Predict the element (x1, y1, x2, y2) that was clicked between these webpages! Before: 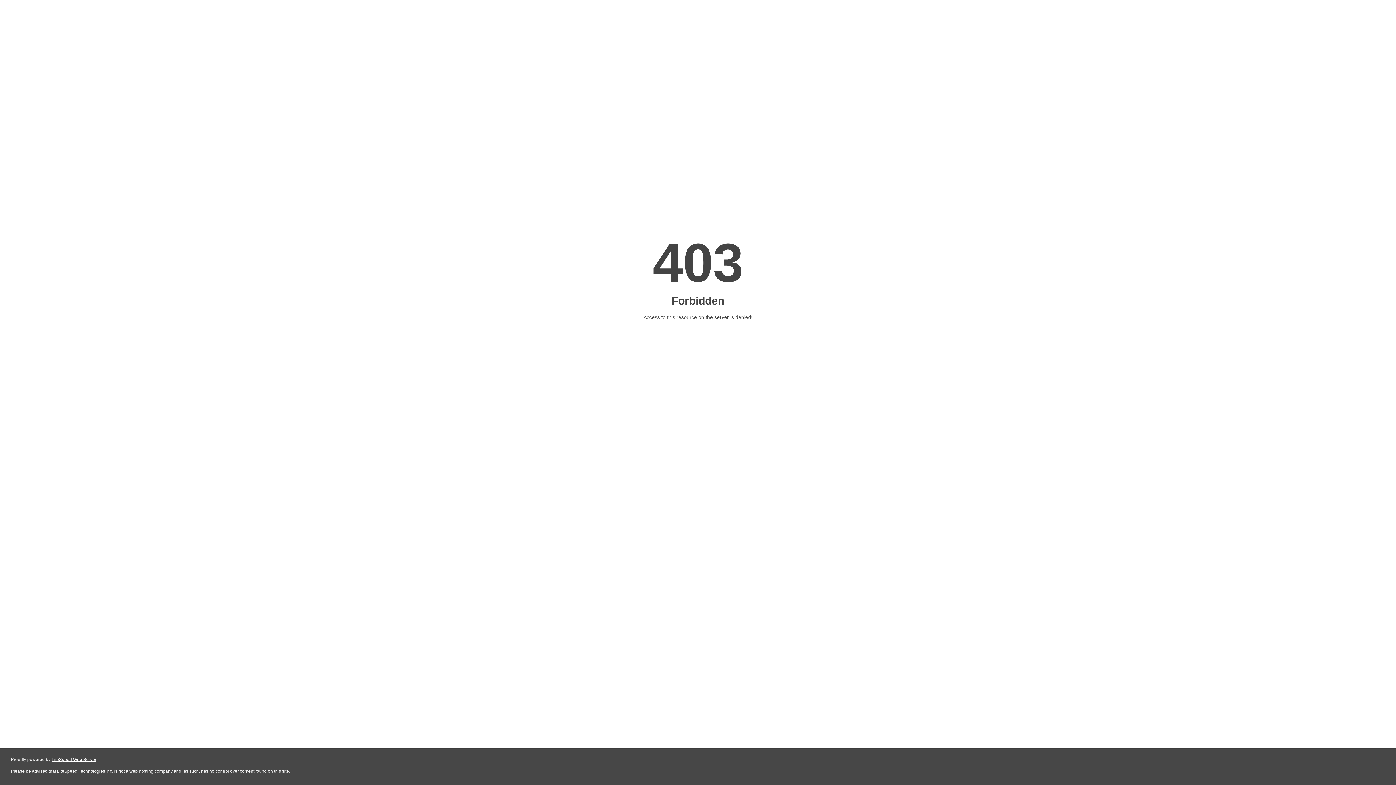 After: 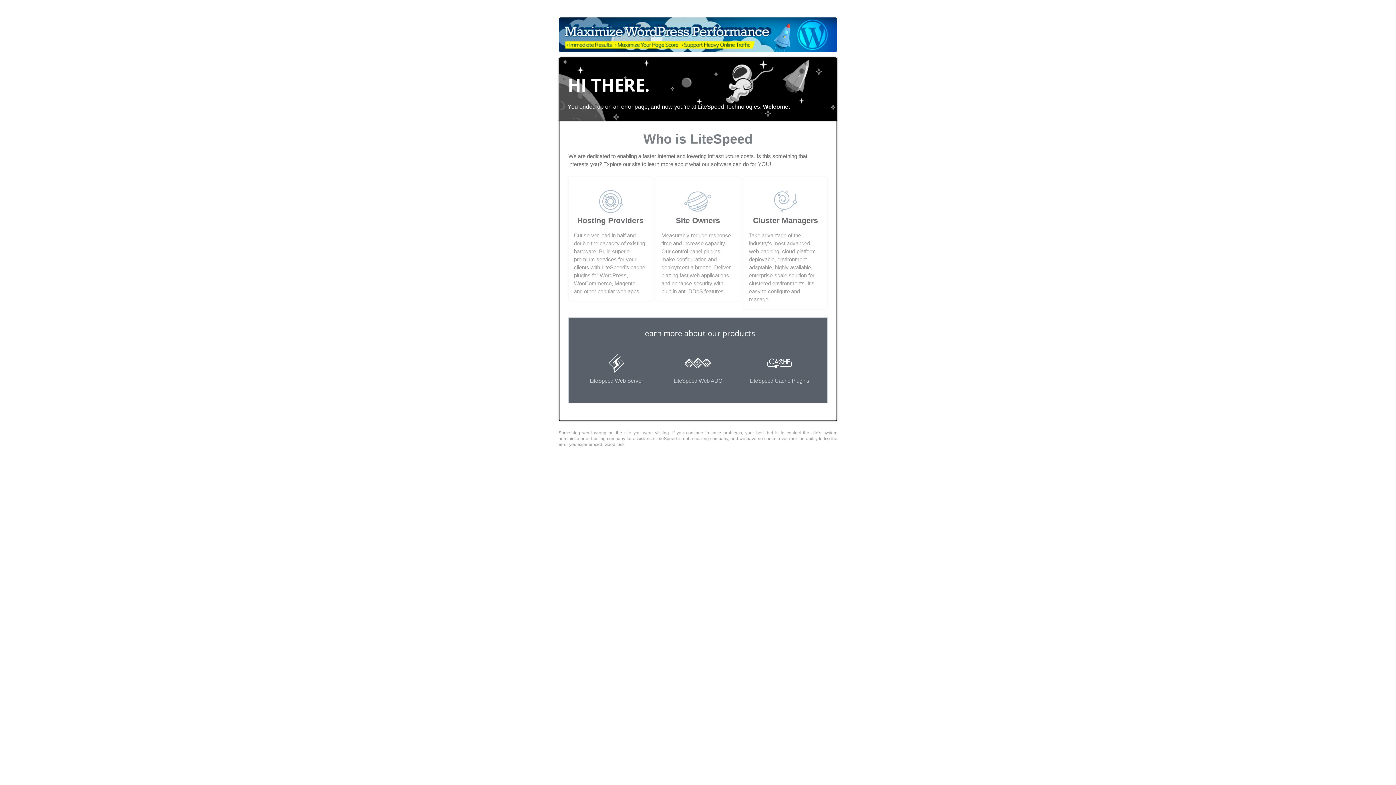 Action: bbox: (51, 757, 96, 762) label: LiteSpeed Web Server